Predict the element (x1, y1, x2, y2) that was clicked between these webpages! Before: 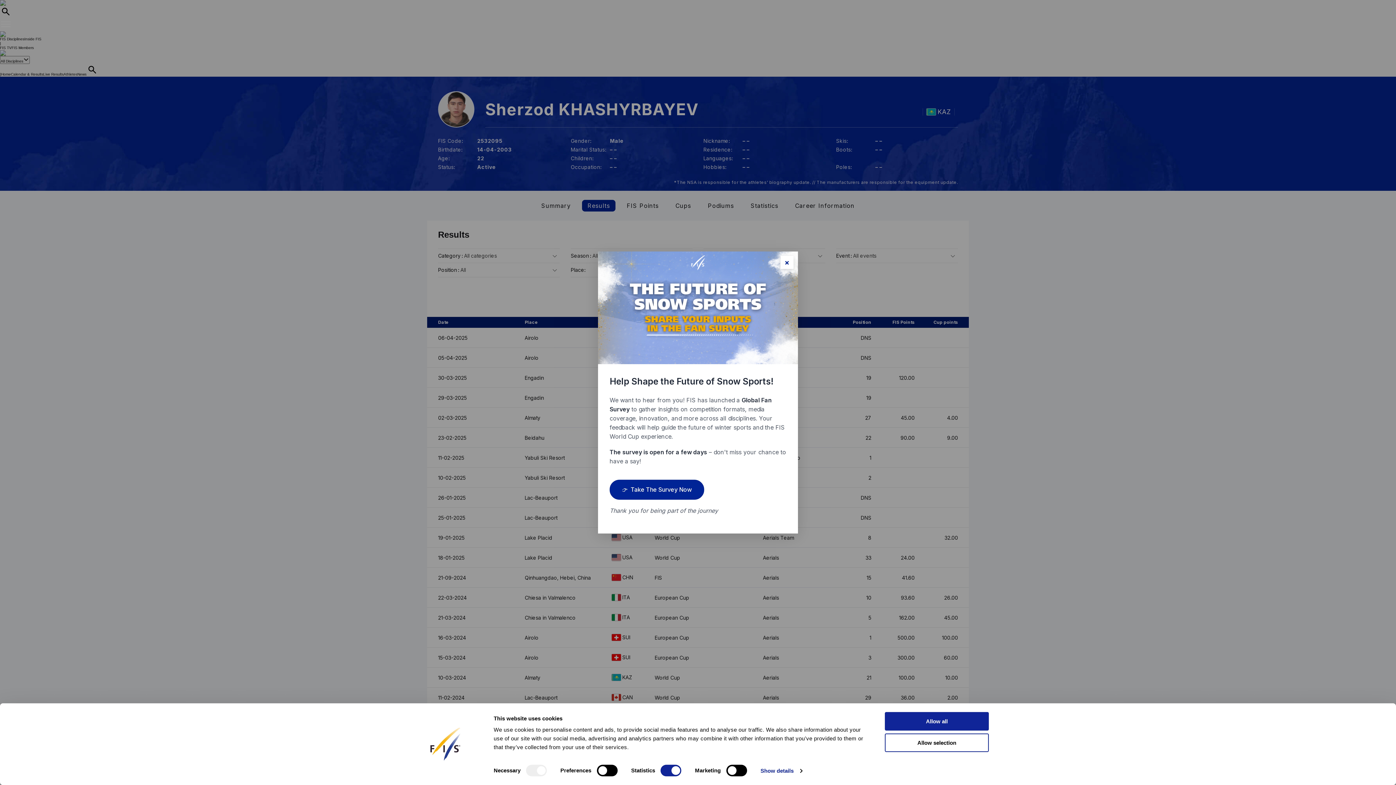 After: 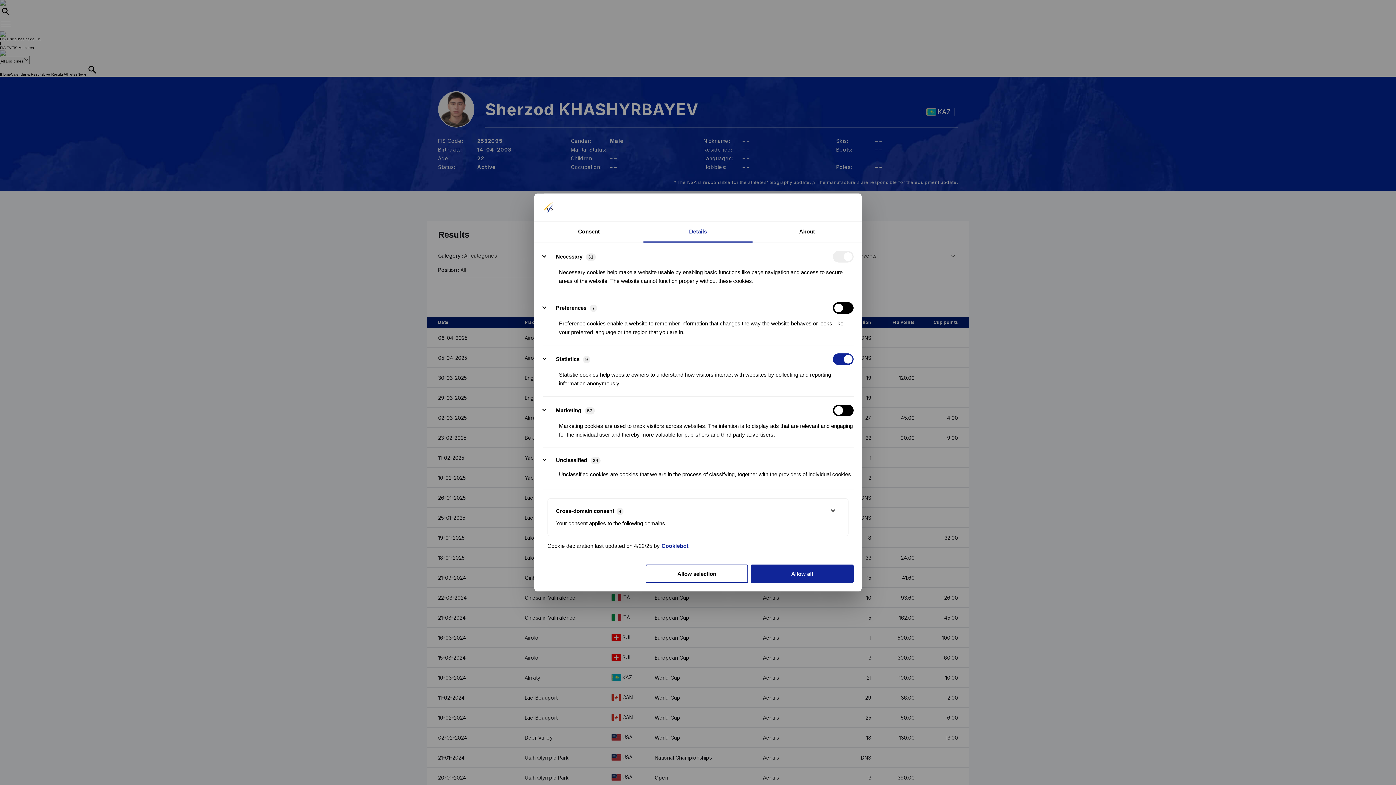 Action: bbox: (760, 765, 802, 776) label: Show details